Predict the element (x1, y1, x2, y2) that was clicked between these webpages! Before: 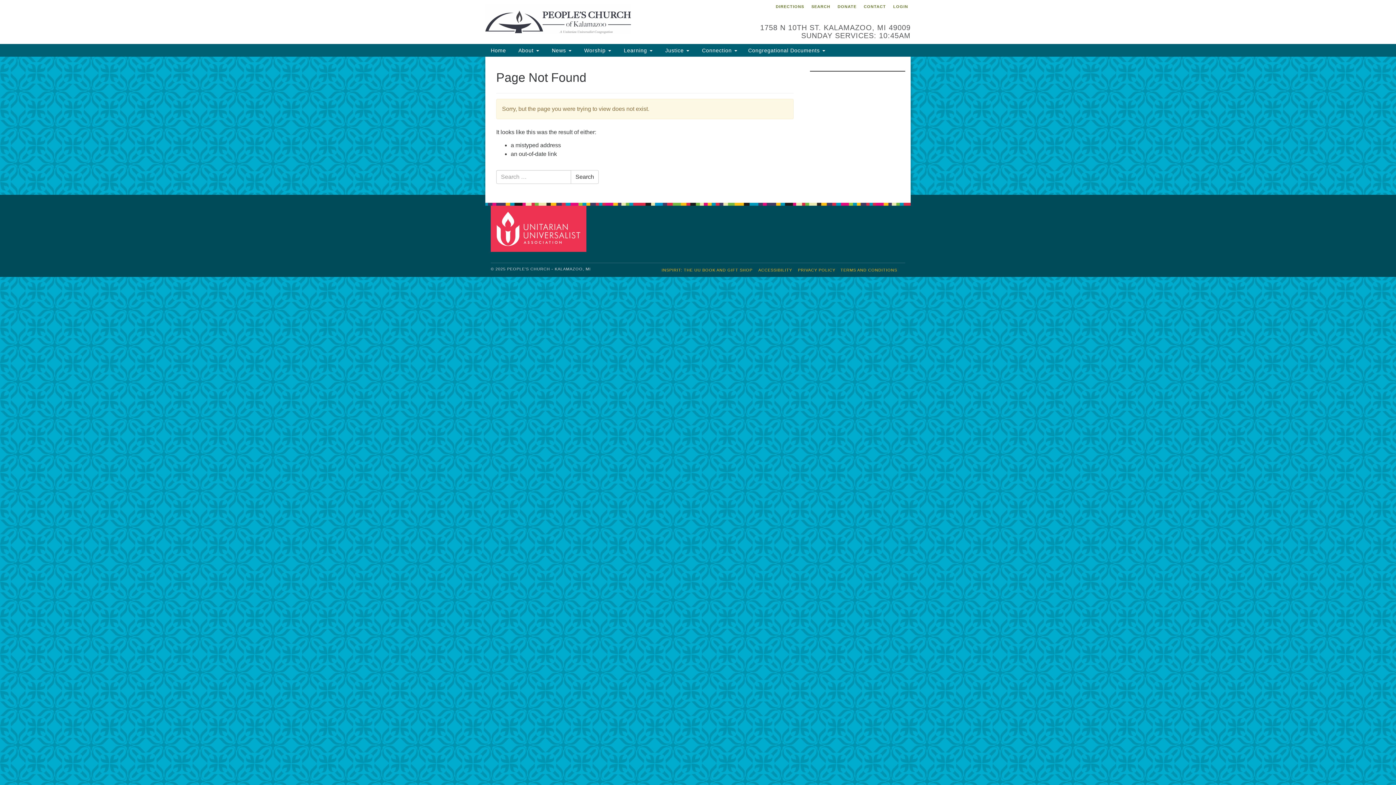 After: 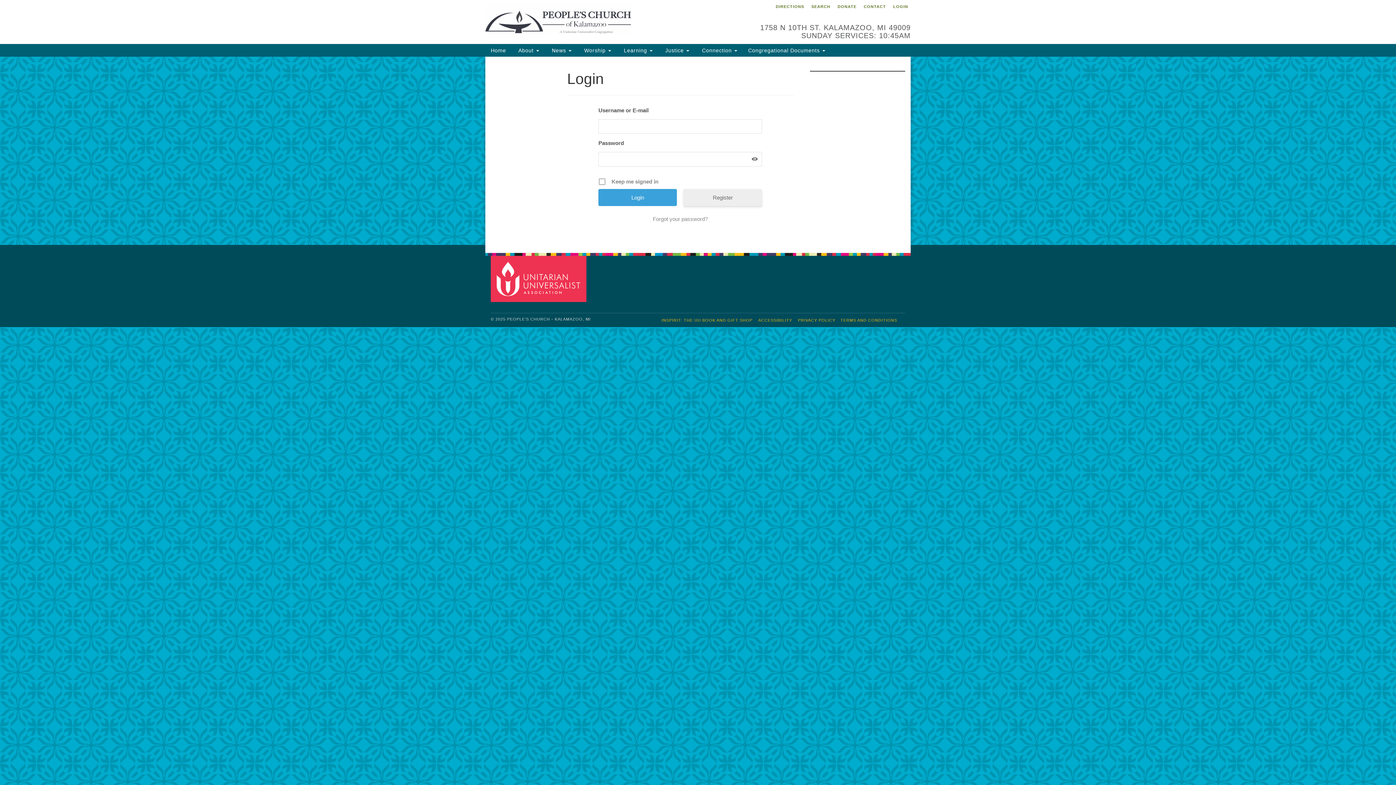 Action: bbox: (890, 3, 910, 9) label: LOGIN